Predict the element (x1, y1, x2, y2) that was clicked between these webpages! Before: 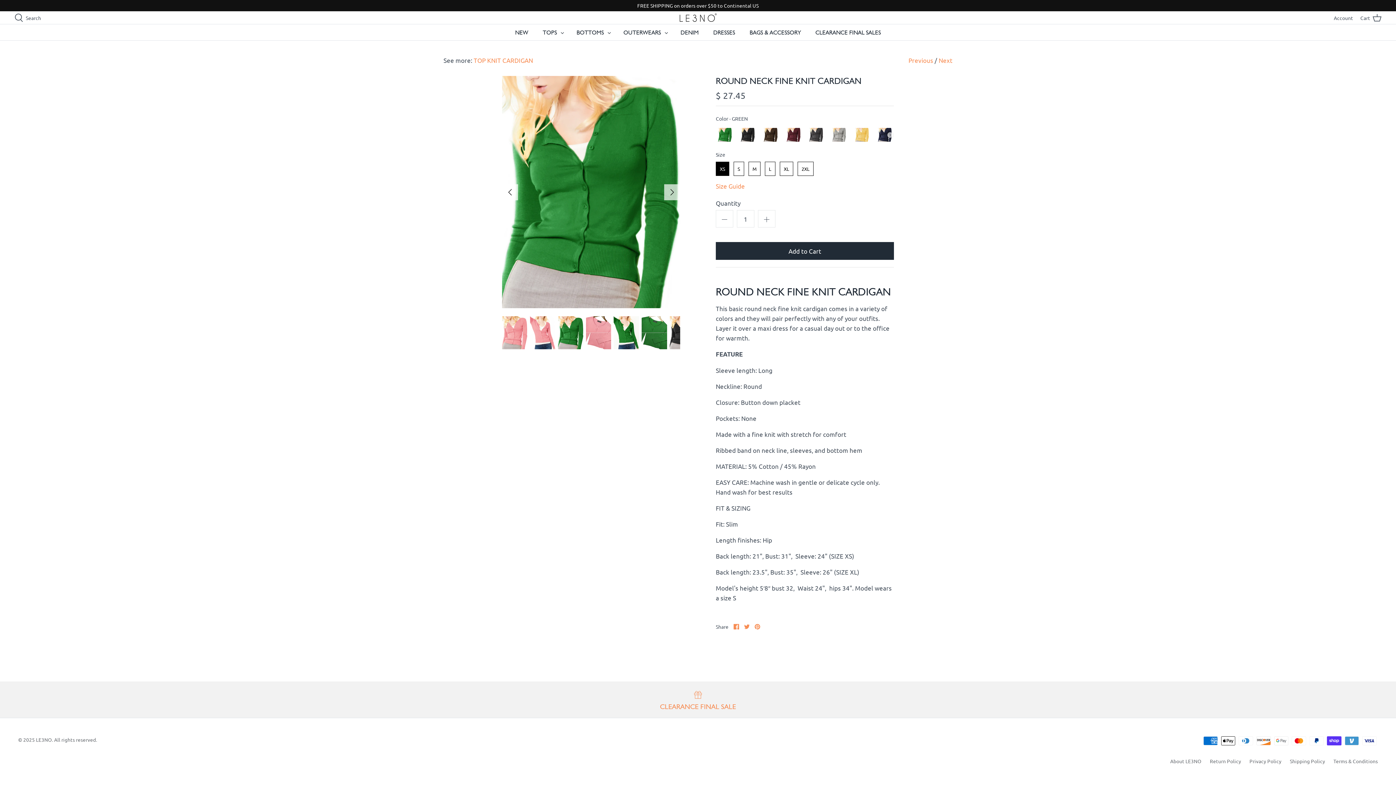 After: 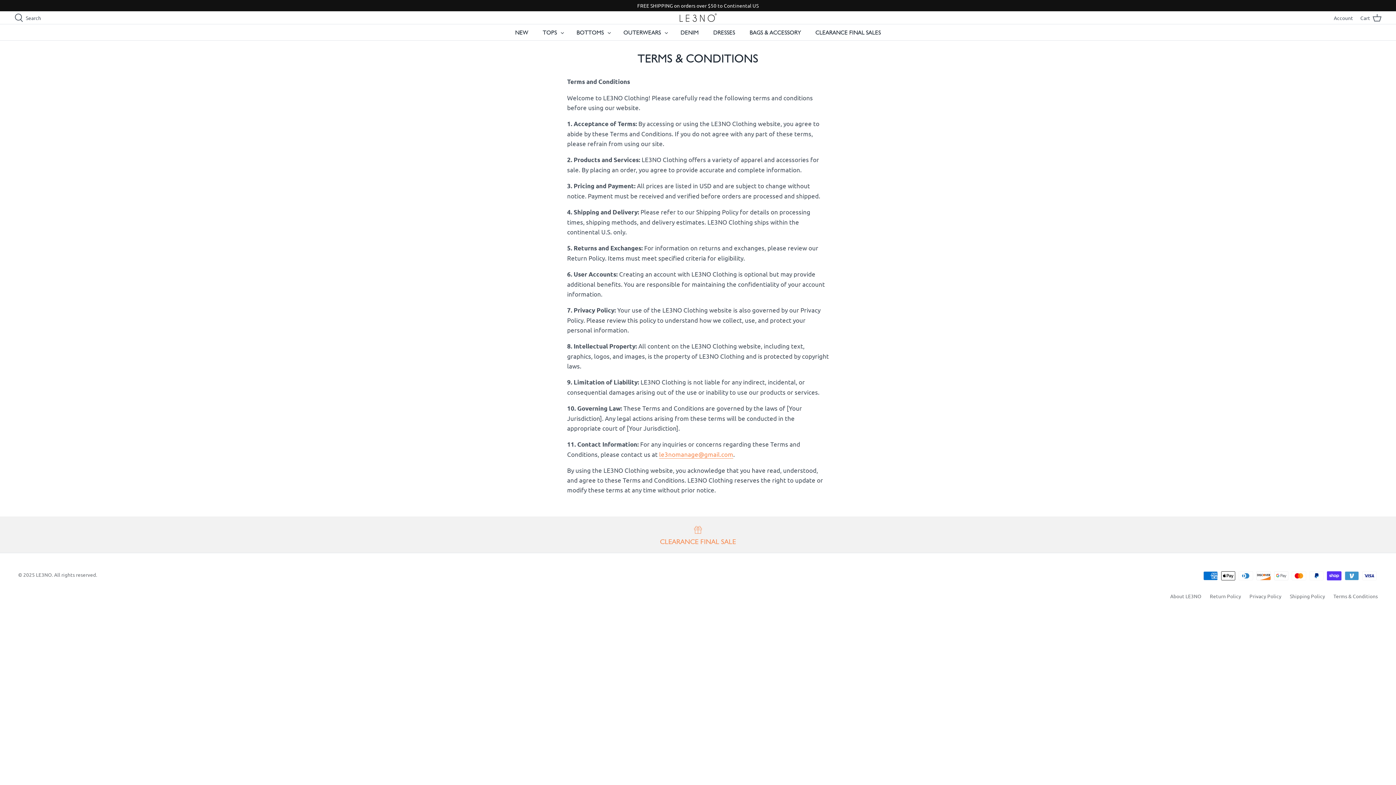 Action: bbox: (1333, 694, 1378, 700) label: Terms & Conditions